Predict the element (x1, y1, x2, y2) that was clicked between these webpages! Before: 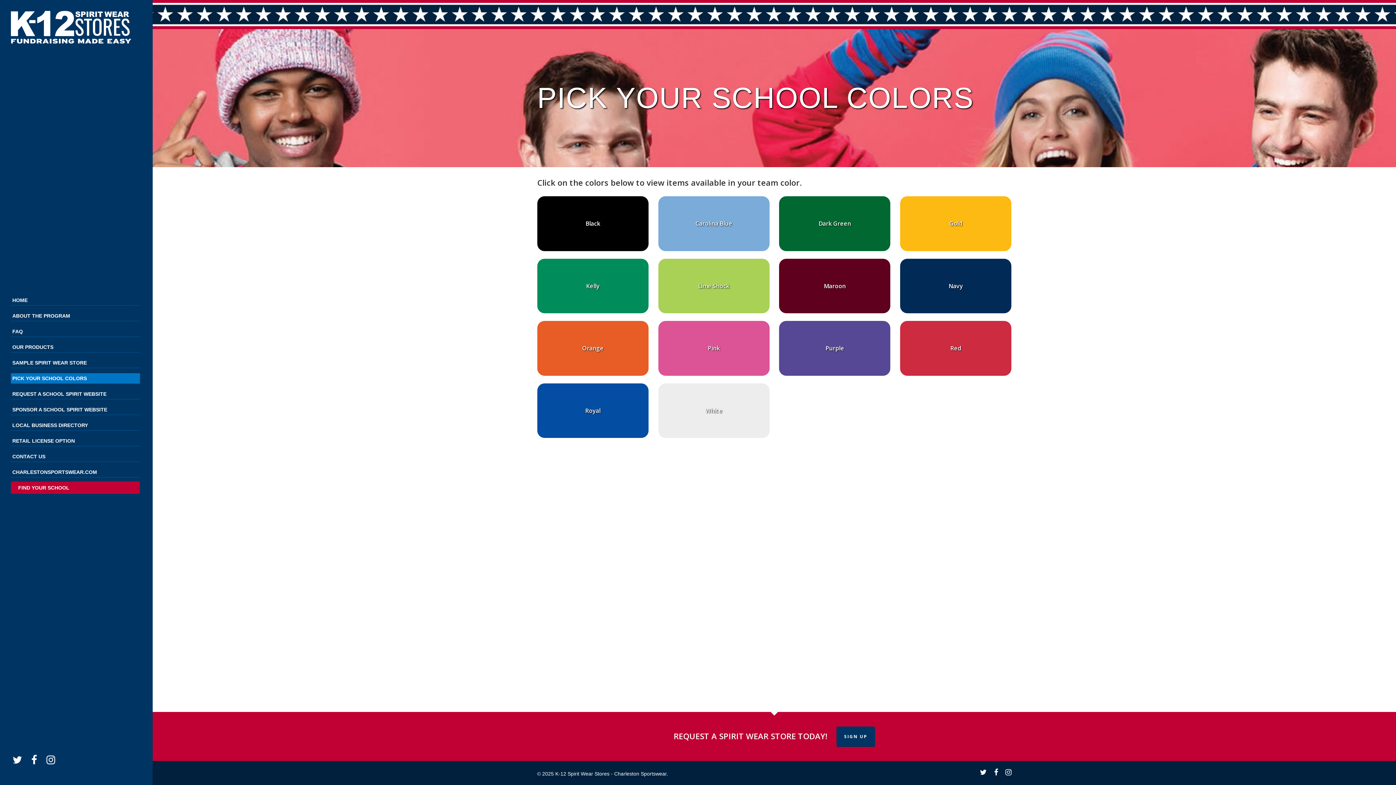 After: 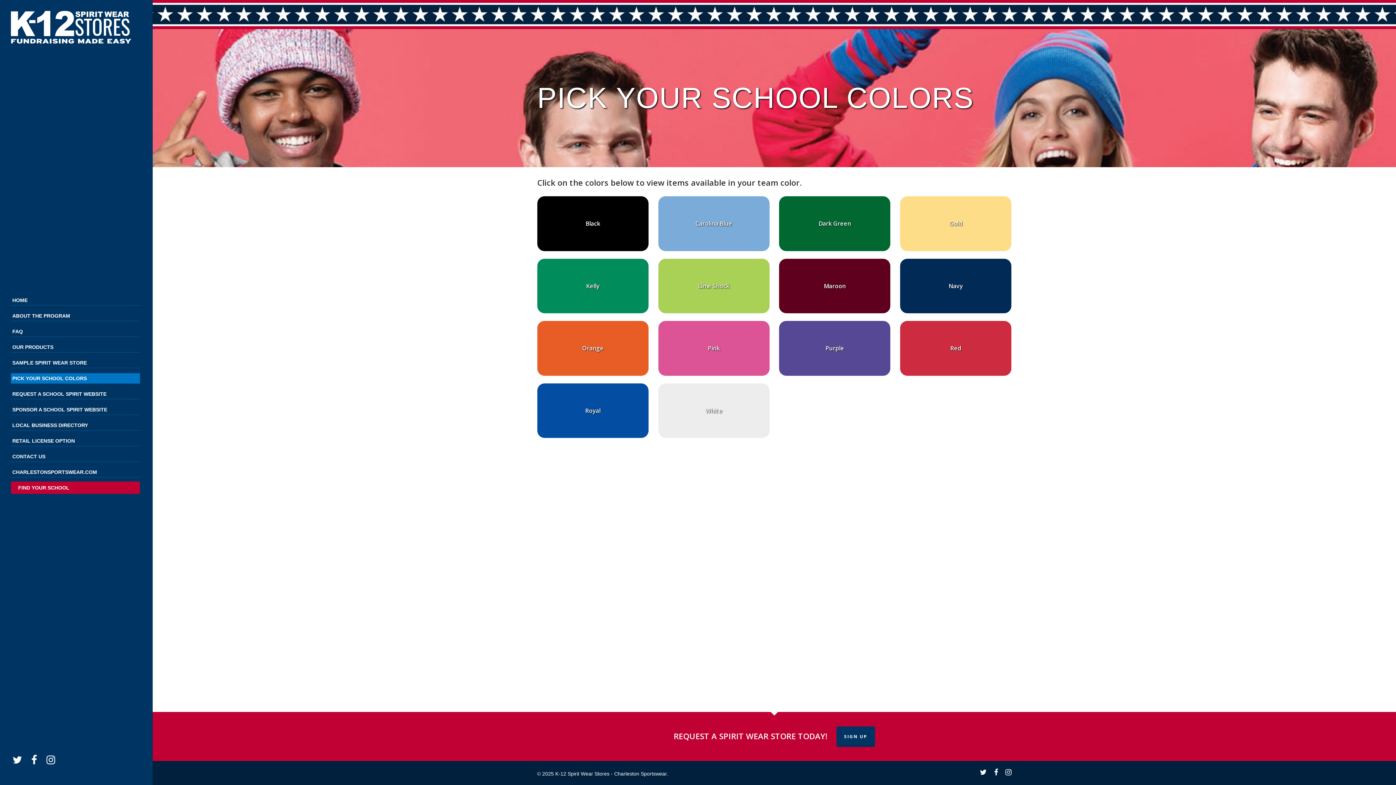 Action: bbox: (900, 196, 1011, 251)